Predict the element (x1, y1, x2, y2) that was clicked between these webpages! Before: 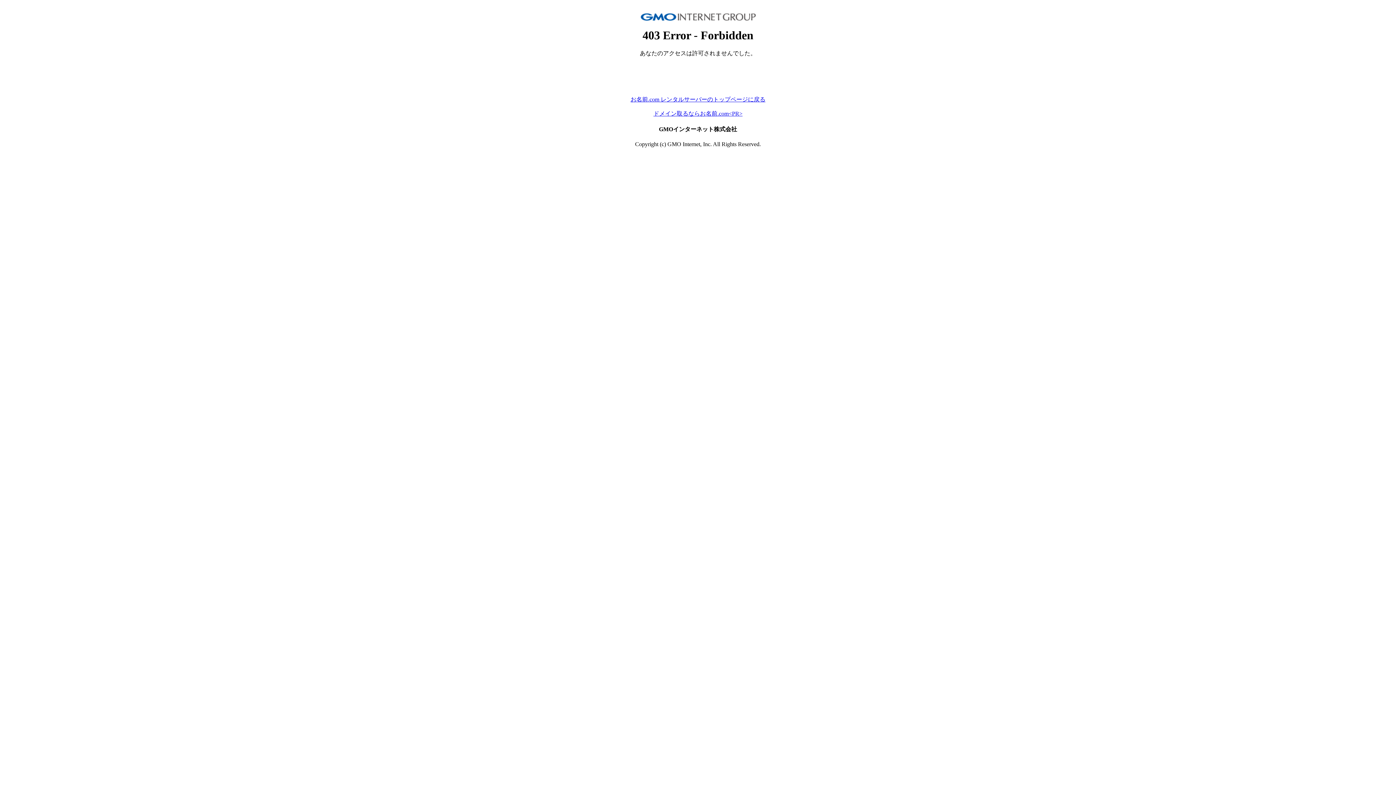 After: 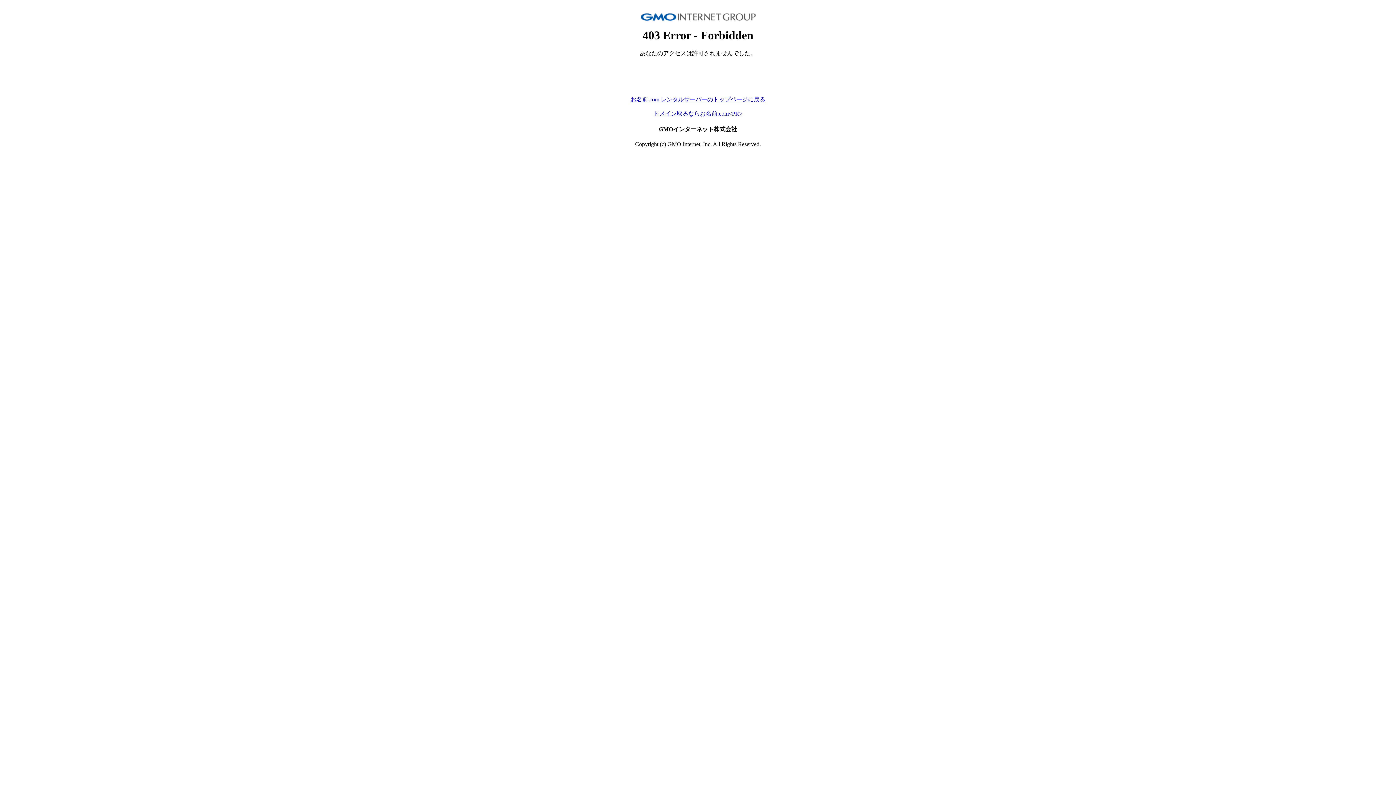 Action: bbox: (653, 110, 742, 116) label: ドメイン取るならお名前.com<PR>